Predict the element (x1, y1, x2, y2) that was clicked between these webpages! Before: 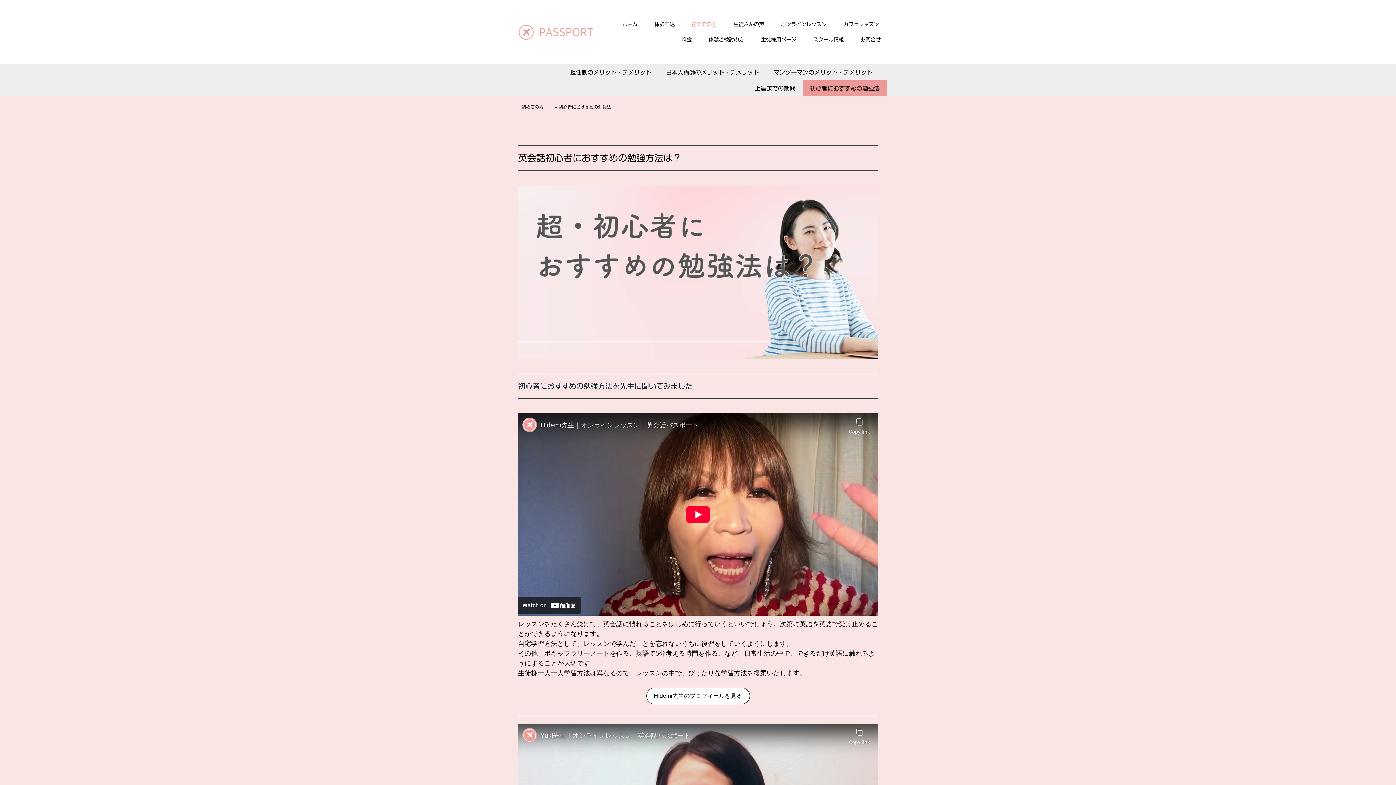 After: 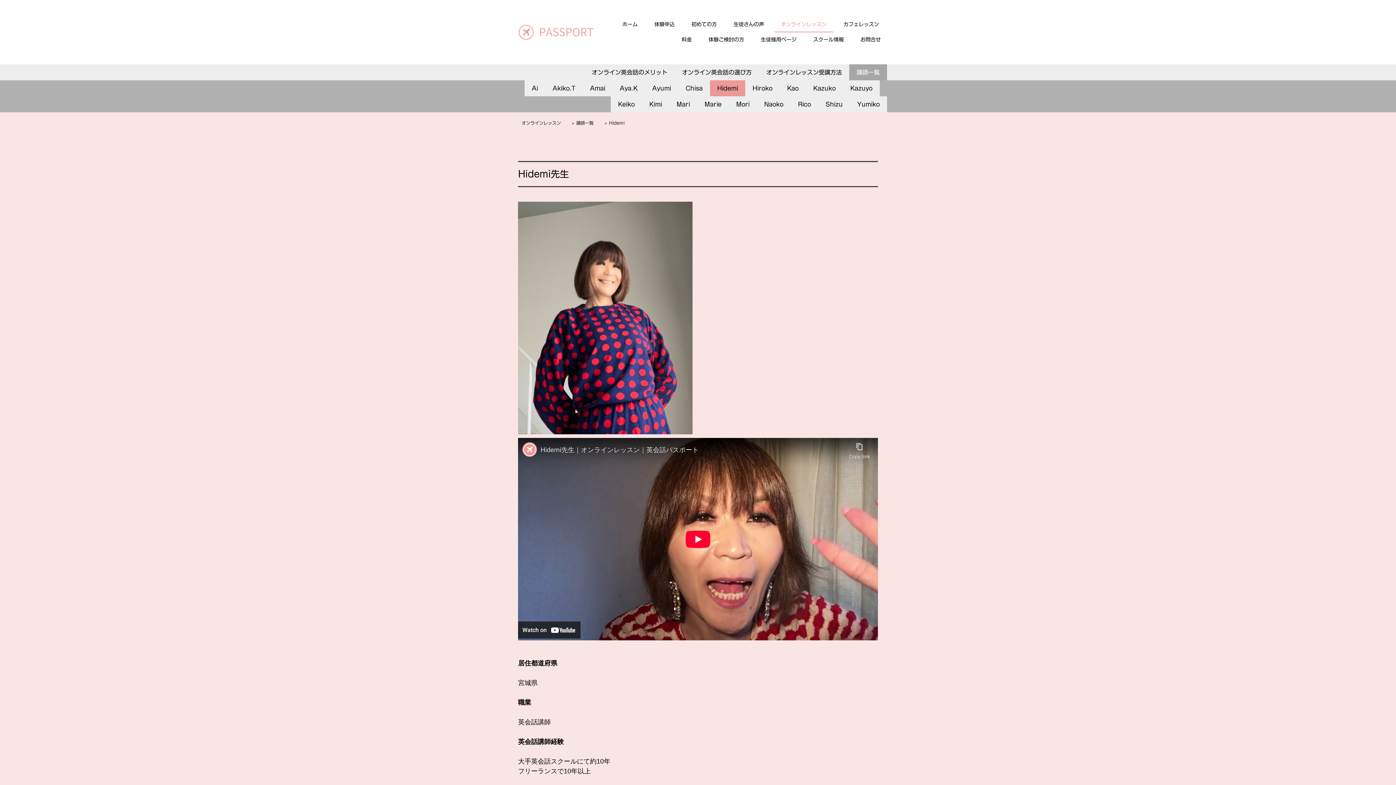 Action: bbox: (646, 687, 750, 704) label: Hidemi先生のプロフィールを見る